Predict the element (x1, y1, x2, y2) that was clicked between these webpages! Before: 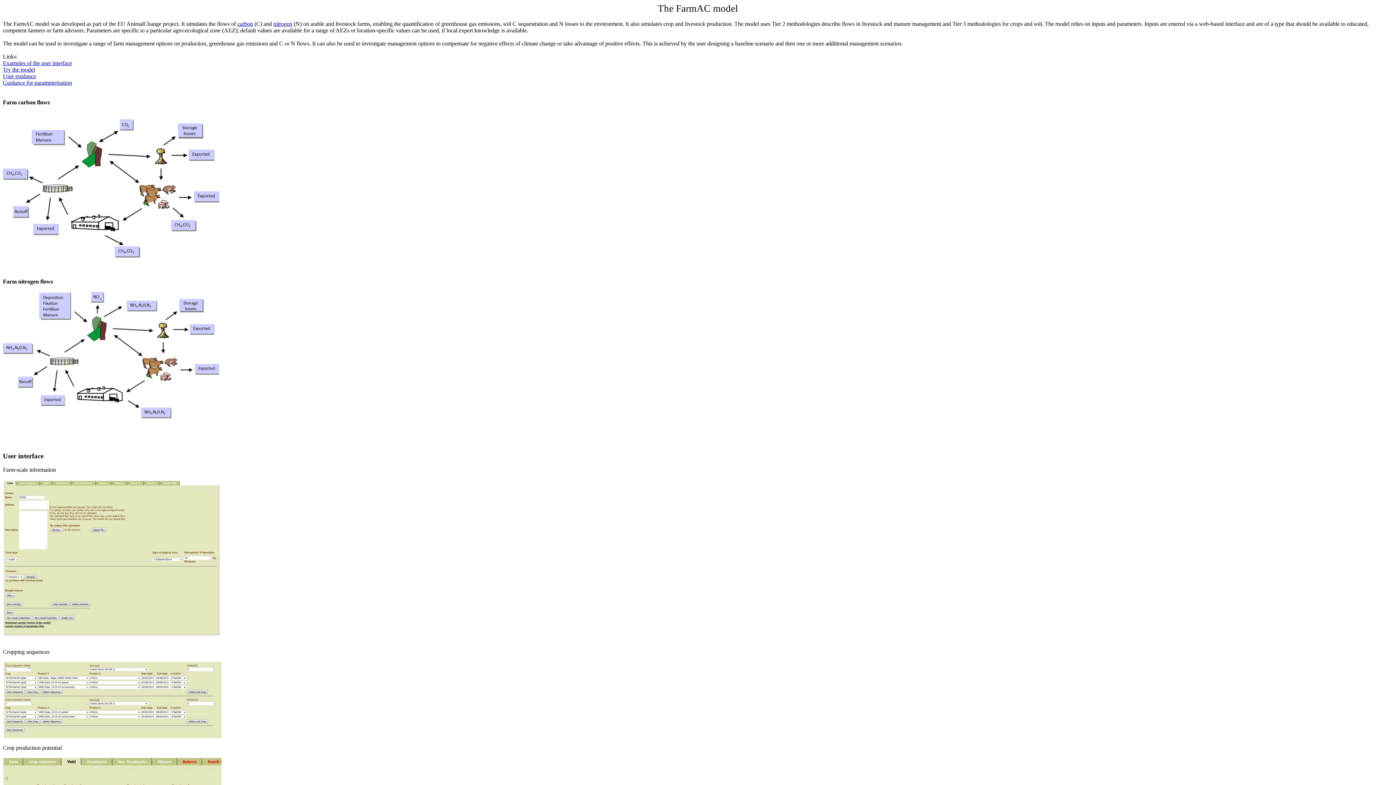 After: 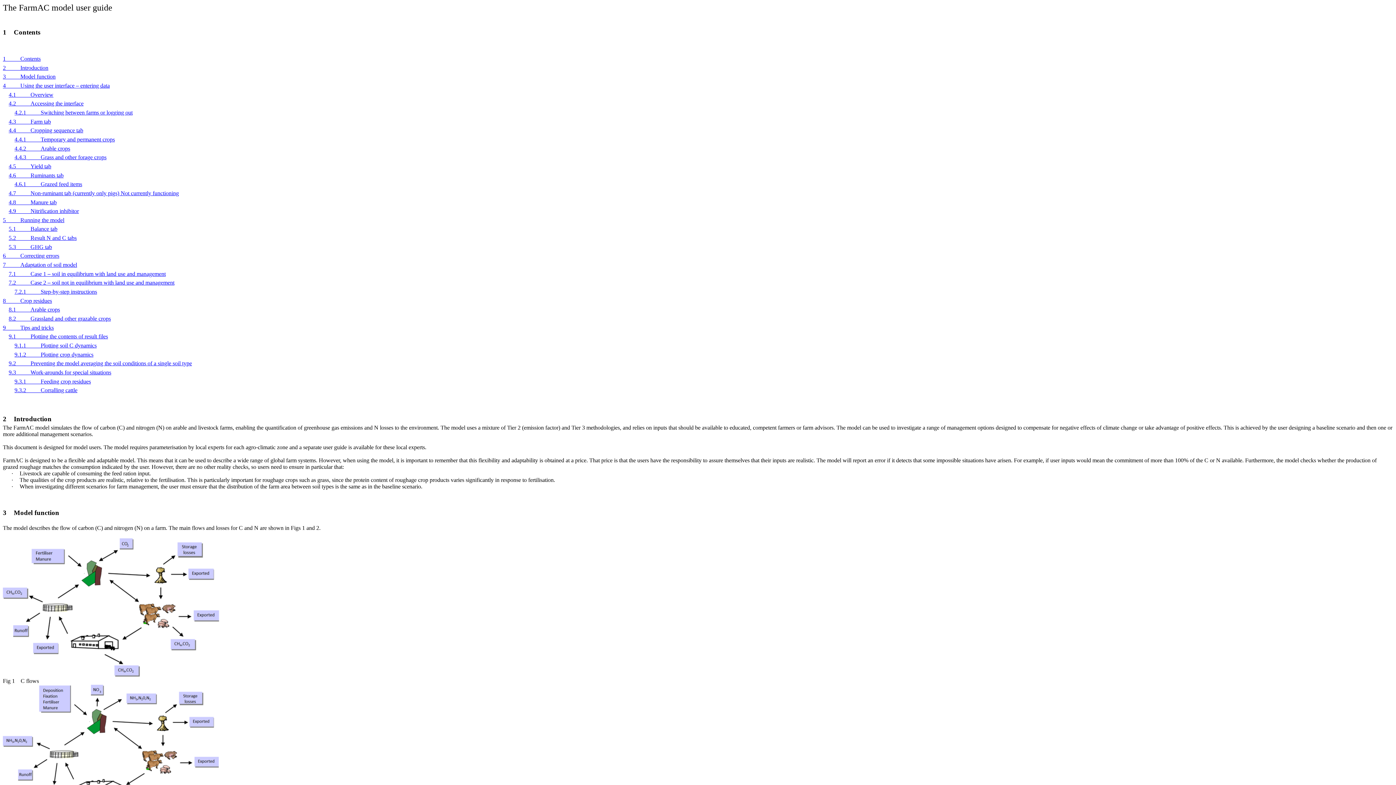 Action: label: User guidance bbox: (2, 73, 36, 79)